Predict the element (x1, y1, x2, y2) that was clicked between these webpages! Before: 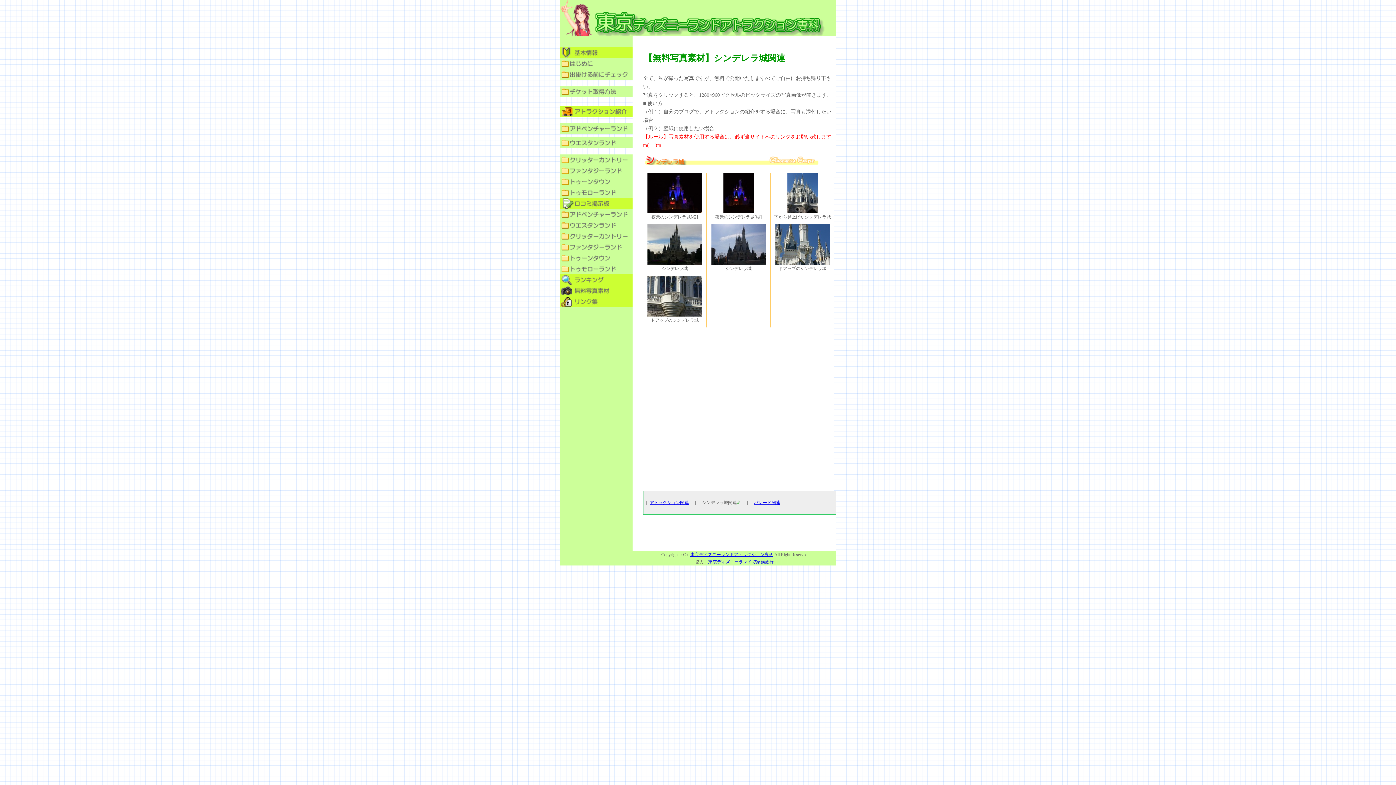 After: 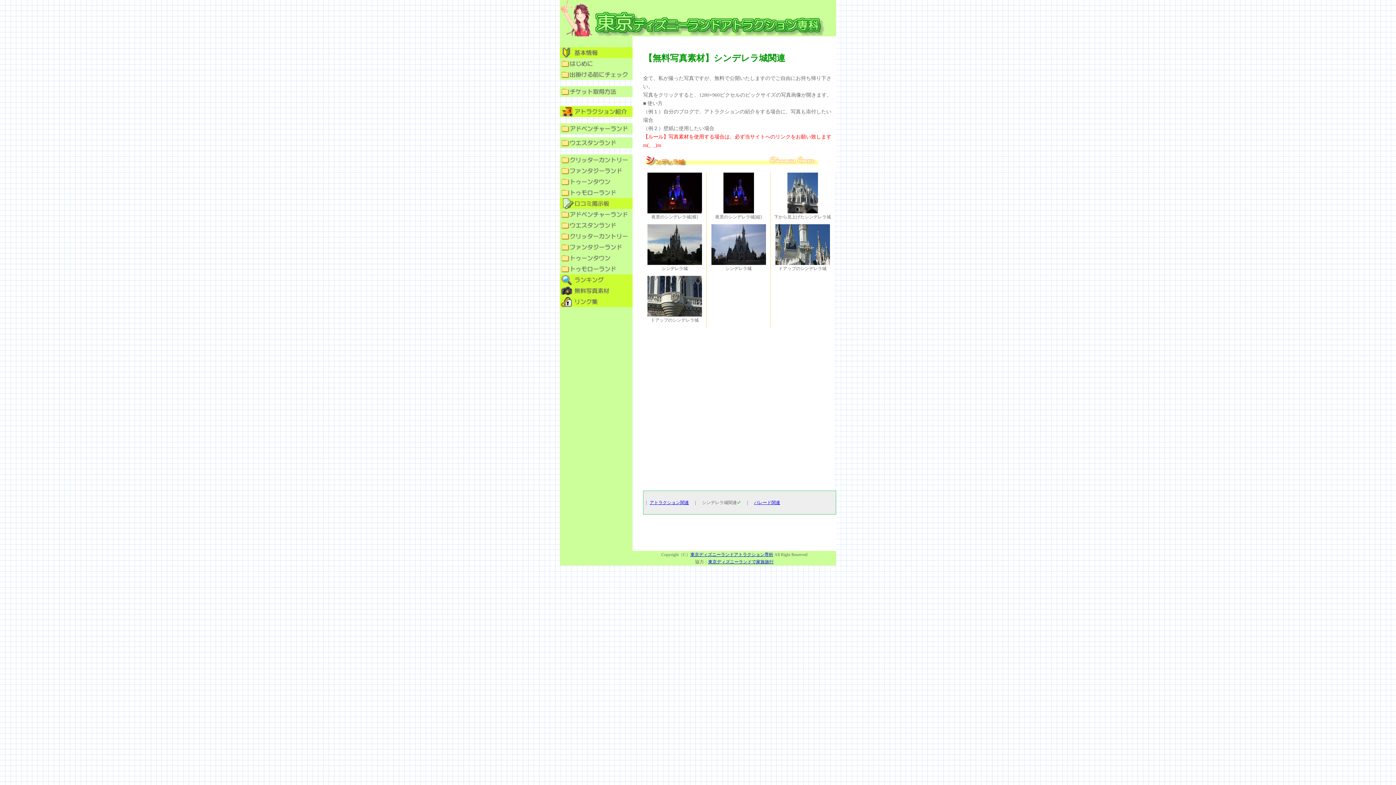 Action: bbox: (647, 261, 702, 266)